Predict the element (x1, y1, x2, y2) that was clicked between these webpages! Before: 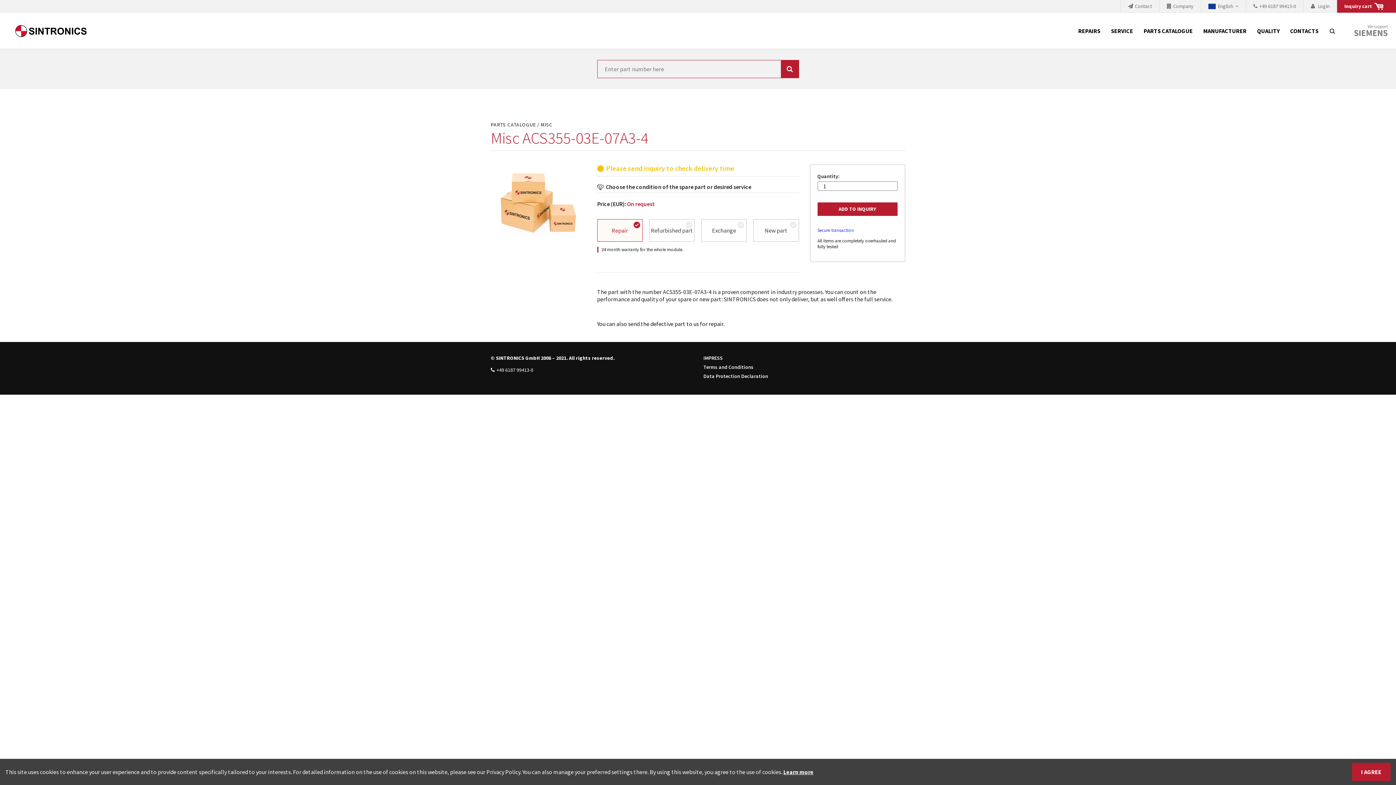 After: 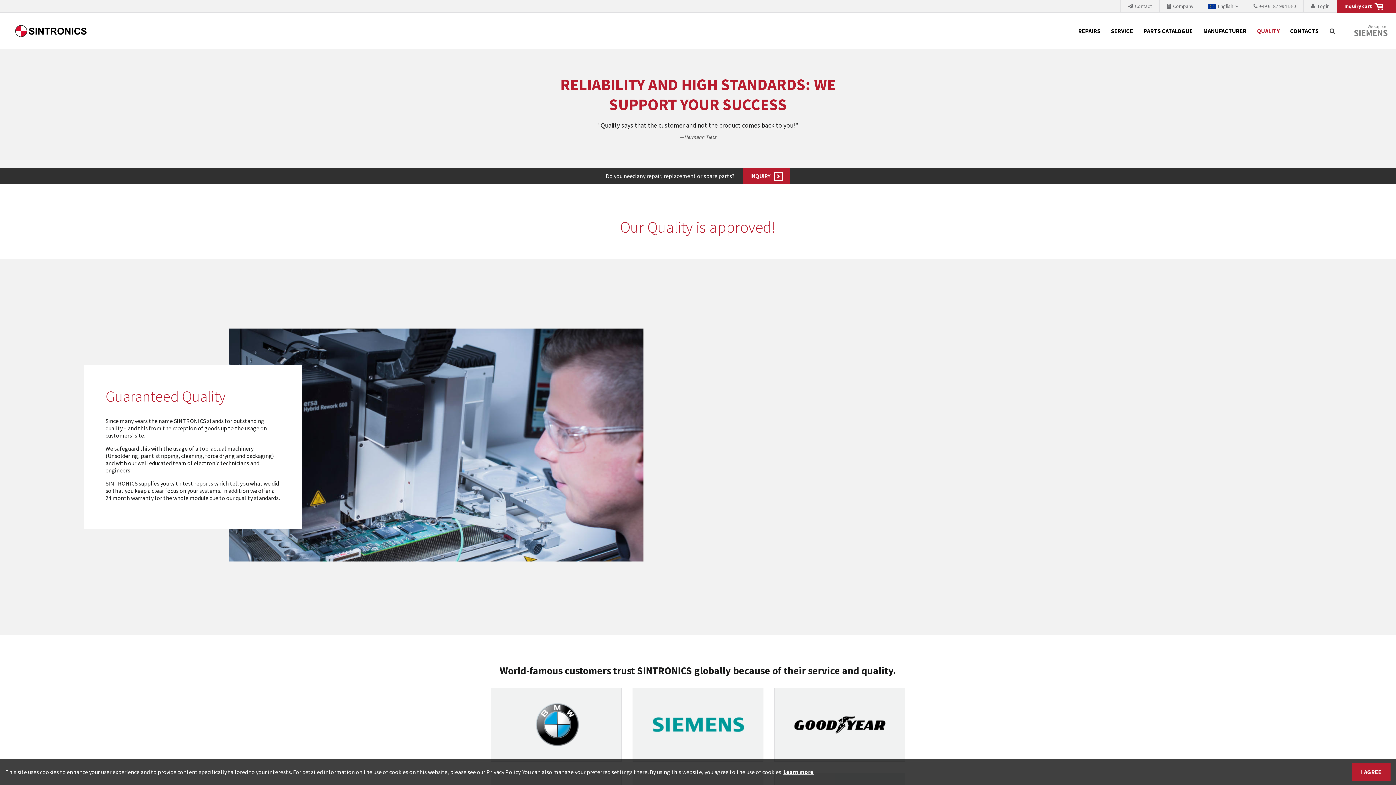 Action: label: QUALITY bbox: (1252, 12, 1284, 49)